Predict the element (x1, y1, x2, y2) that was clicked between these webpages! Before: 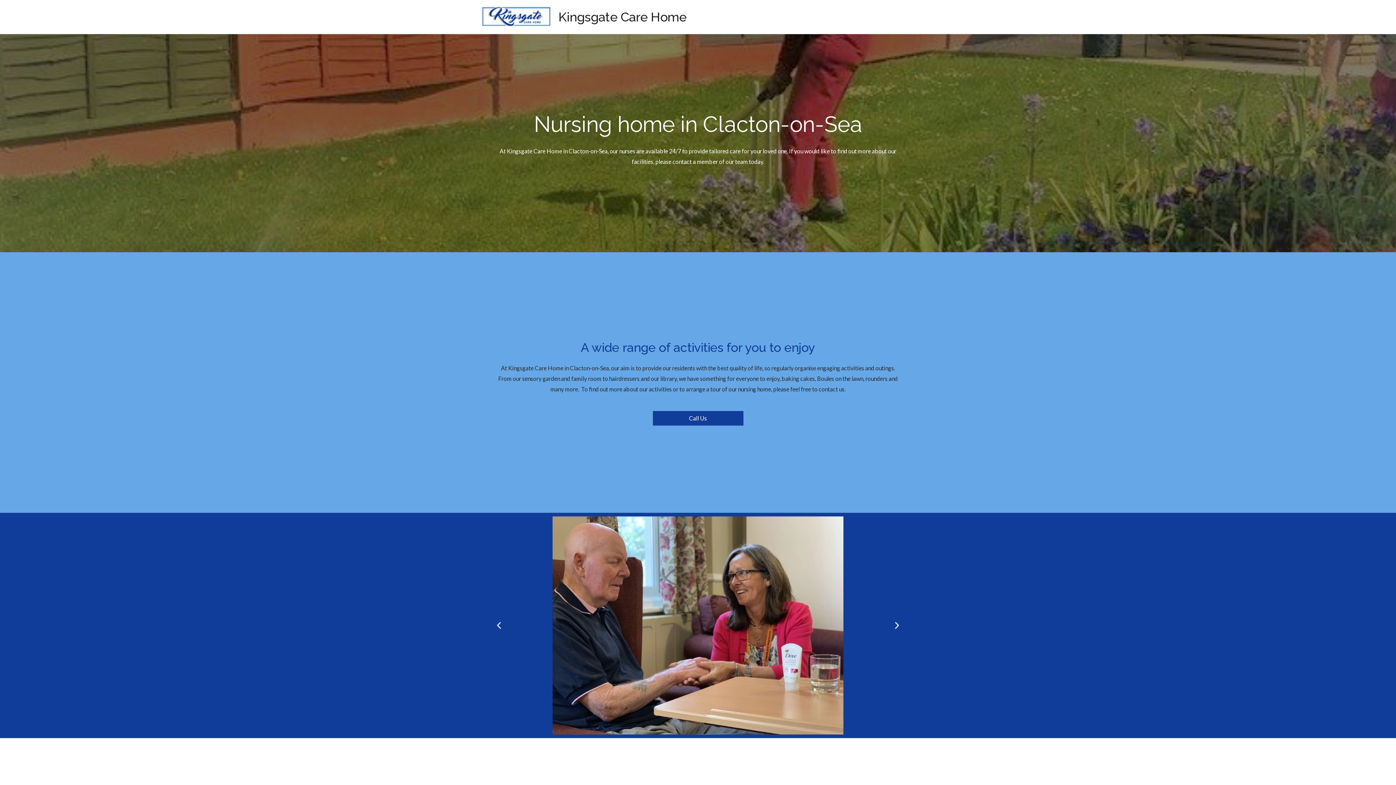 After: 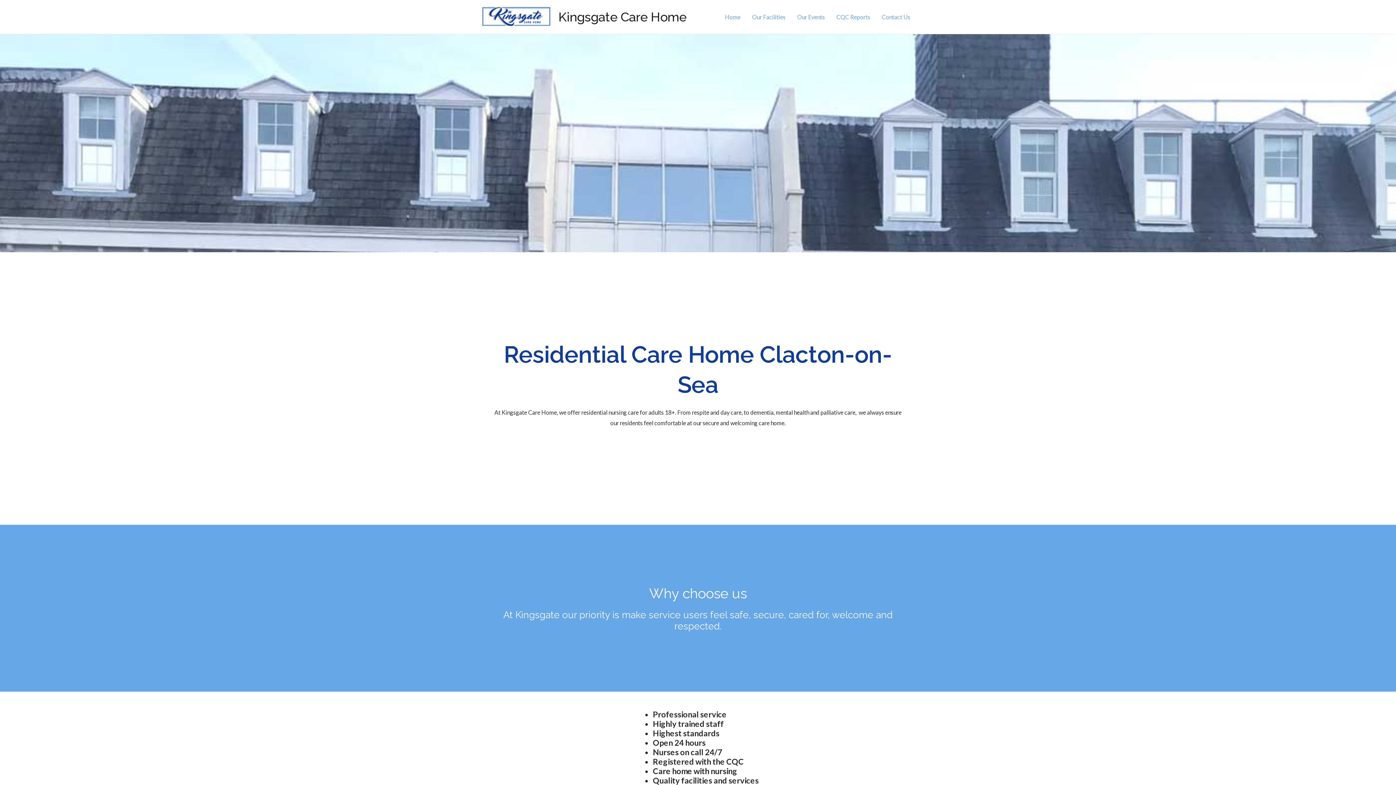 Action: bbox: (480, 12, 552, 19)